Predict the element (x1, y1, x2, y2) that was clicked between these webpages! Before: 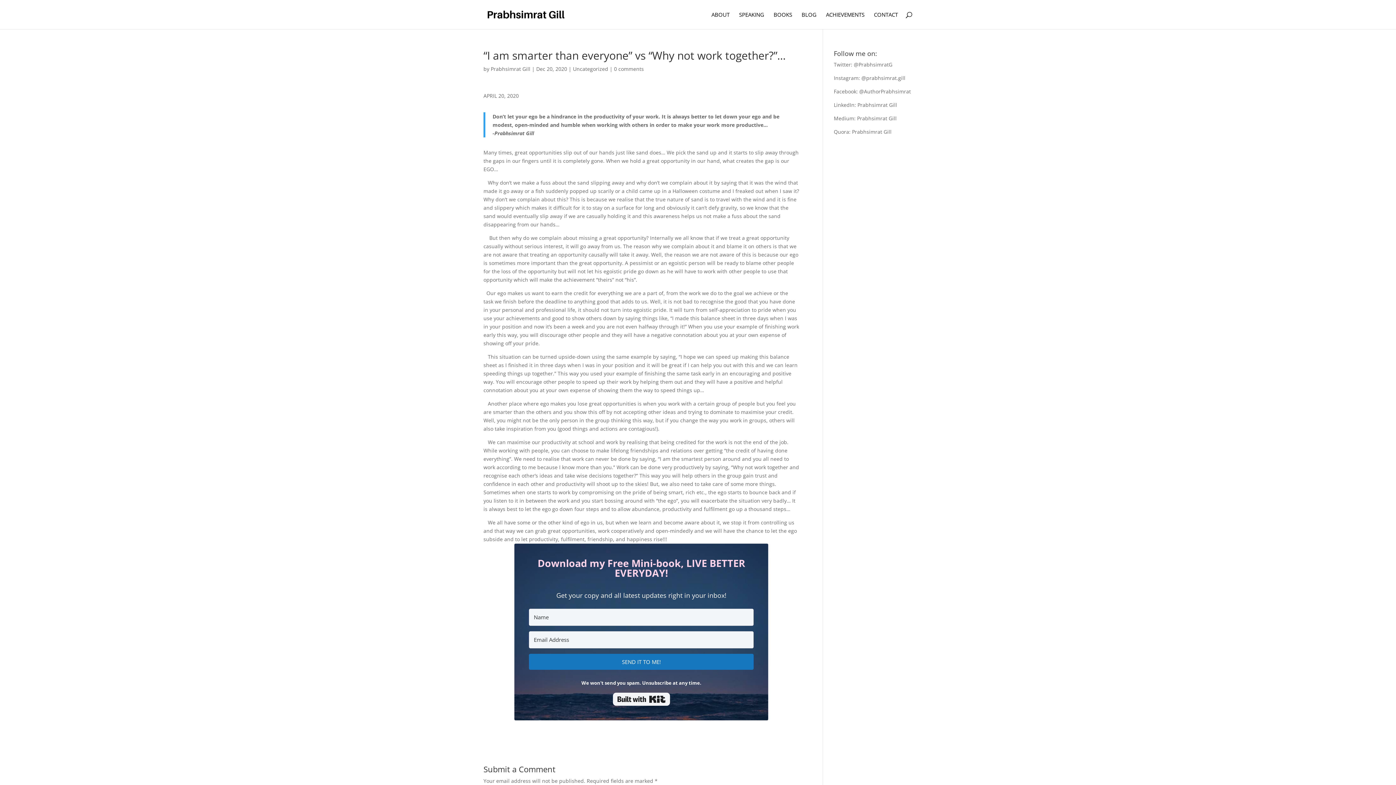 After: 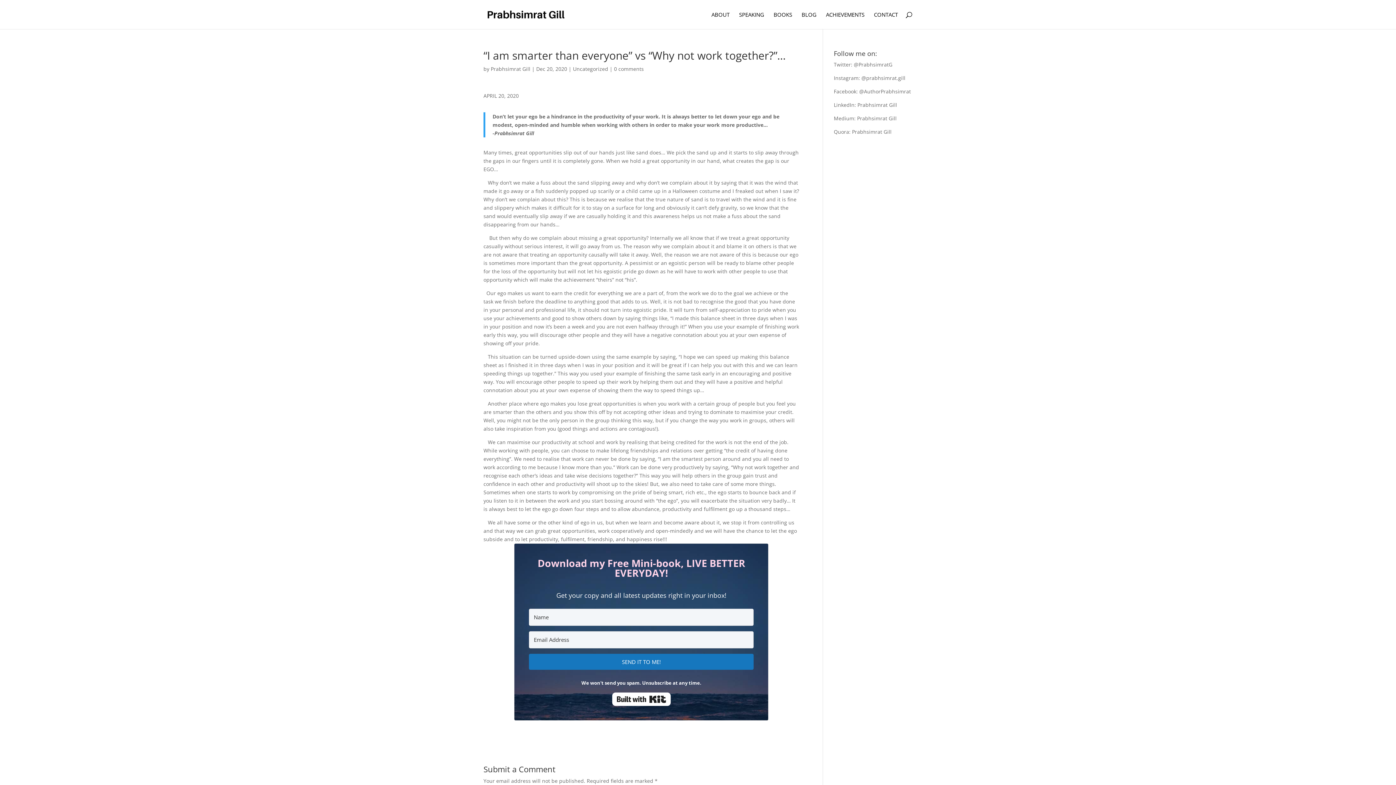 Action: label: Built with Kit bbox: (613, 693, 670, 706)